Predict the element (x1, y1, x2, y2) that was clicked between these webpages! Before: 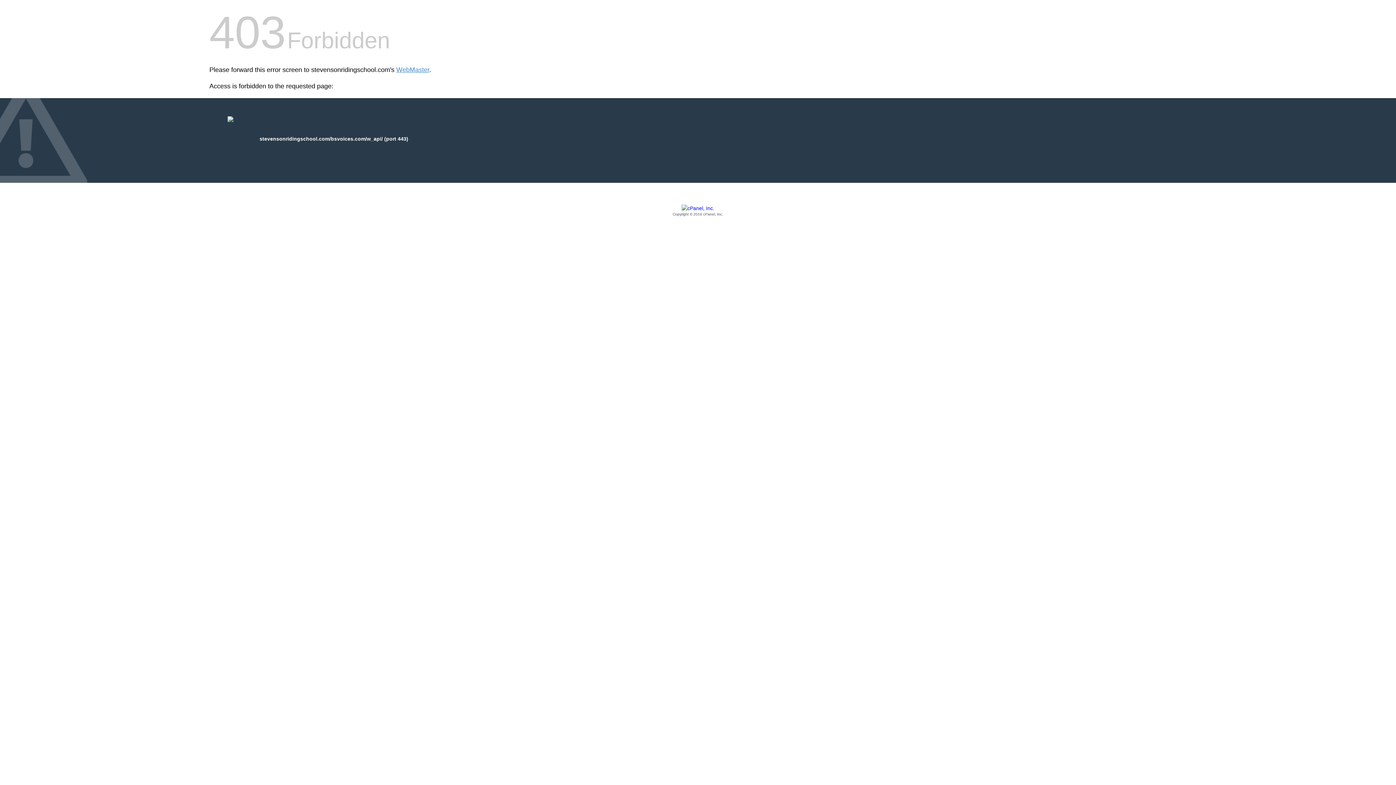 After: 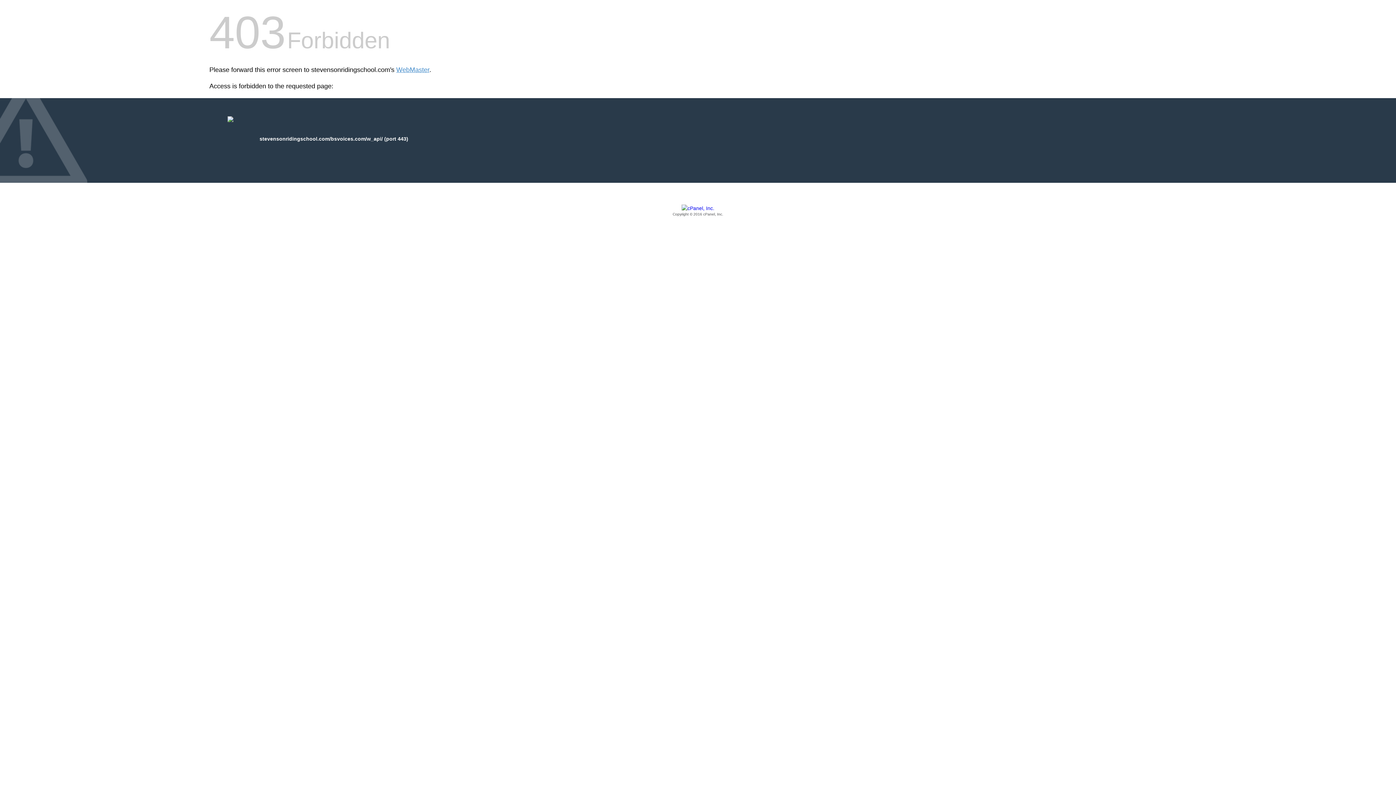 Action: bbox: (209, 205, 1186, 217) label: Copyright © 2016 cPanel, Inc.